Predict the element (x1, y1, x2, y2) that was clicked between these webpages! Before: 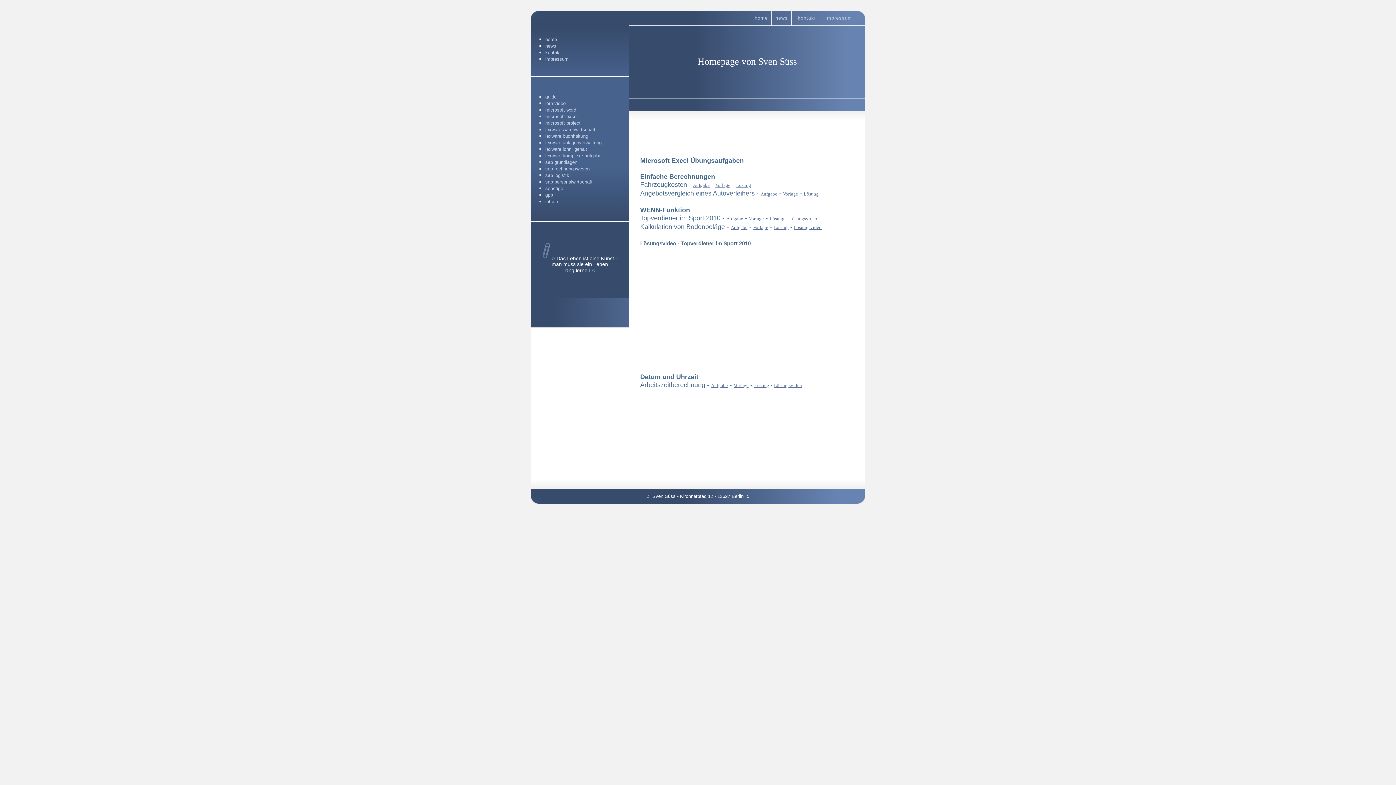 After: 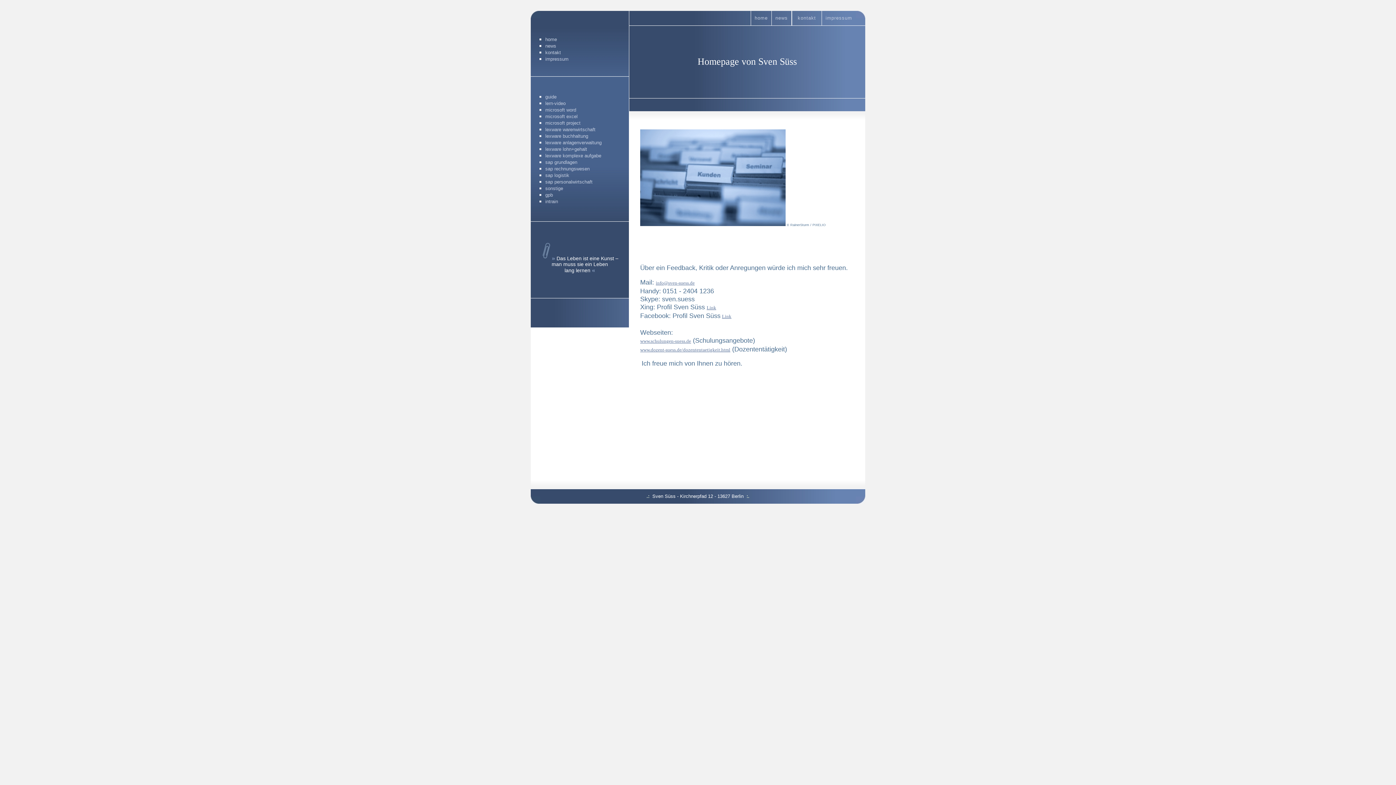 Action: bbox: (545, 49, 618, 55) label: kontakt